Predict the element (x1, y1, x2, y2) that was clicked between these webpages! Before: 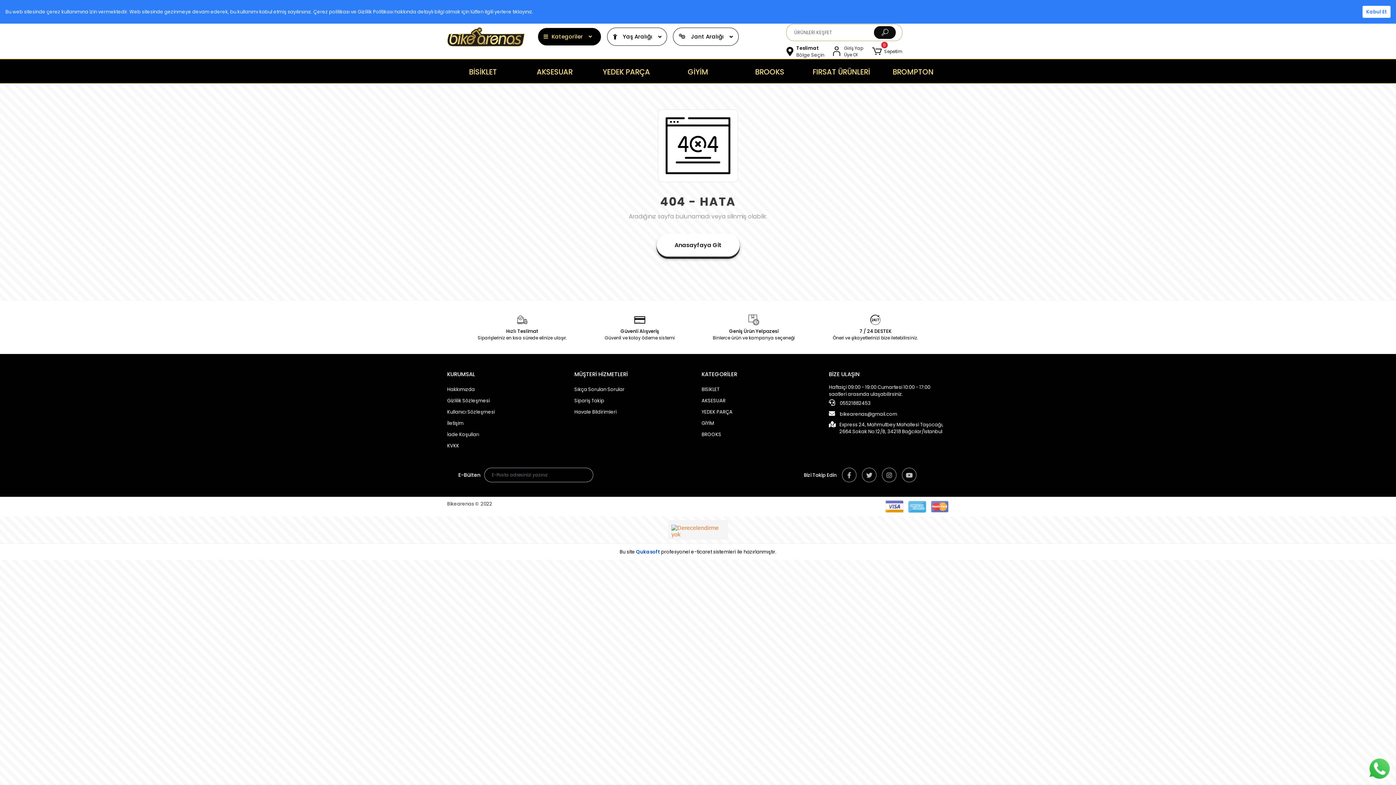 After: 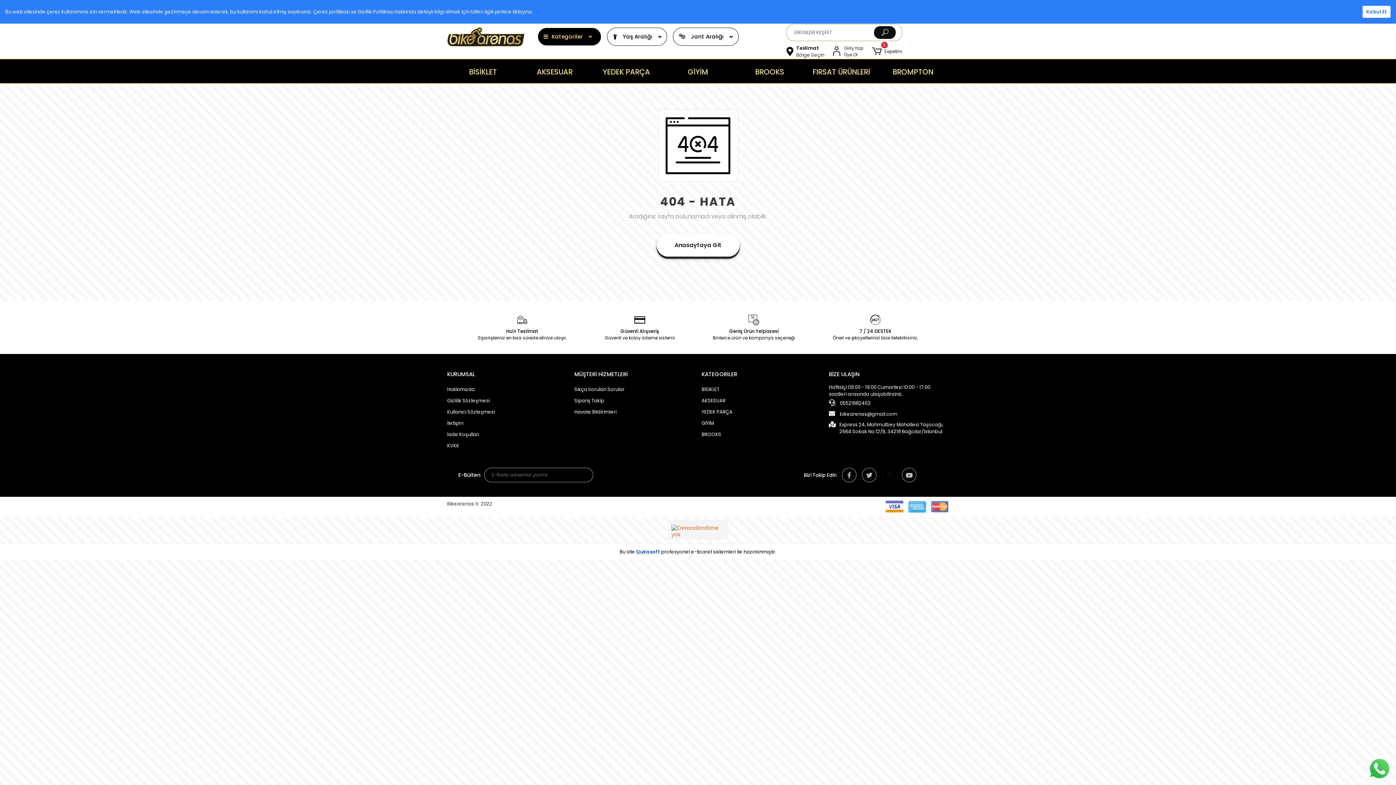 Action: bbox: (882, 468, 896, 482)